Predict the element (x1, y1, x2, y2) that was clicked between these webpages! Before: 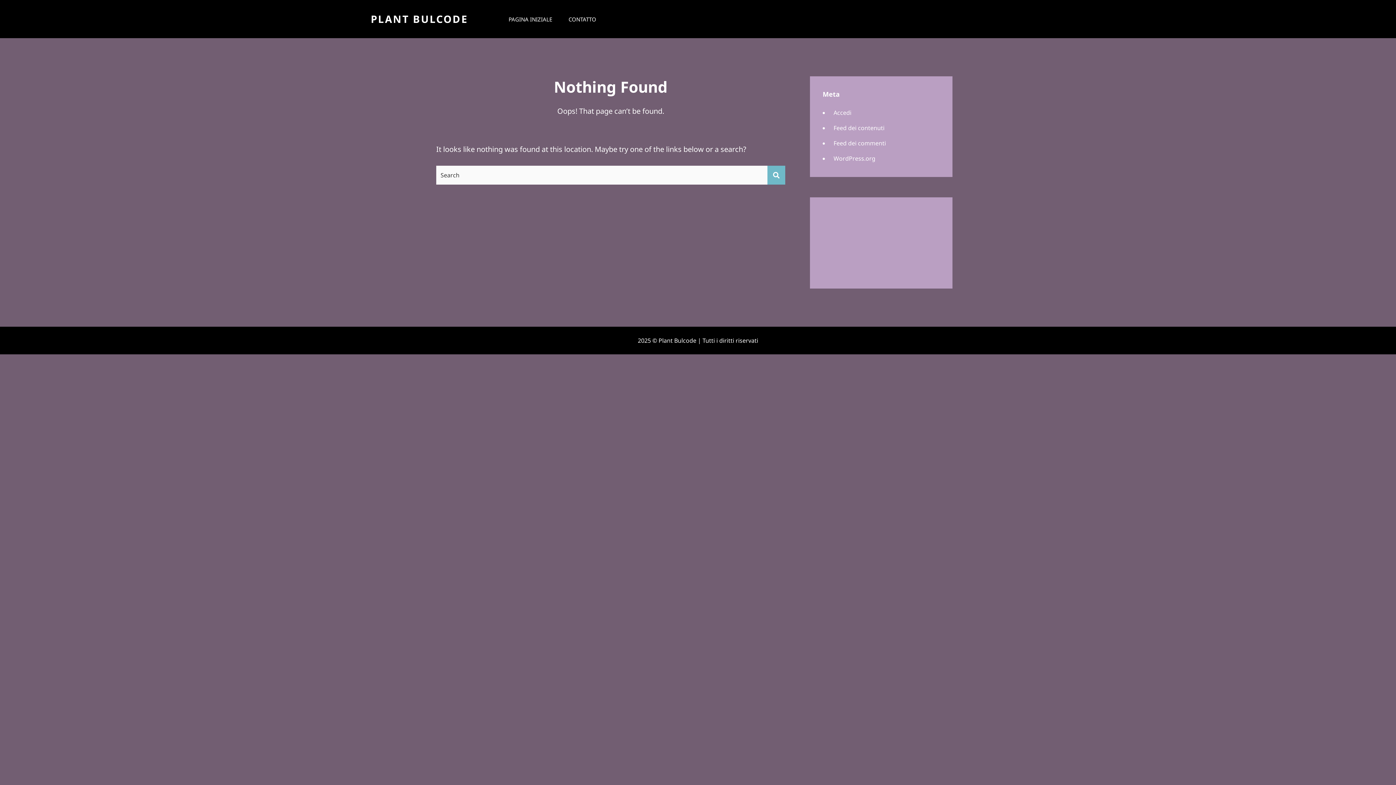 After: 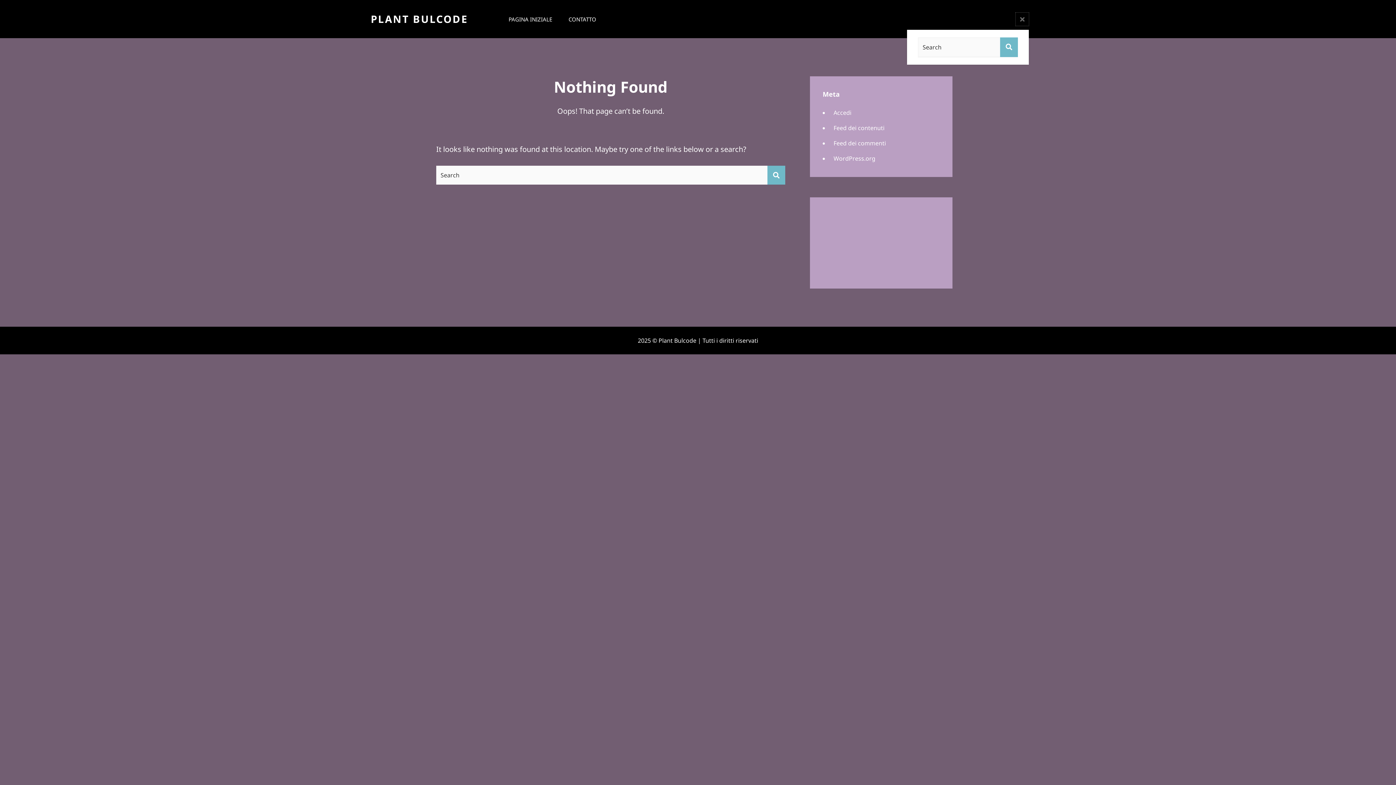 Action: label: SEARCH bbox: (1016, 12, 1029, 25)